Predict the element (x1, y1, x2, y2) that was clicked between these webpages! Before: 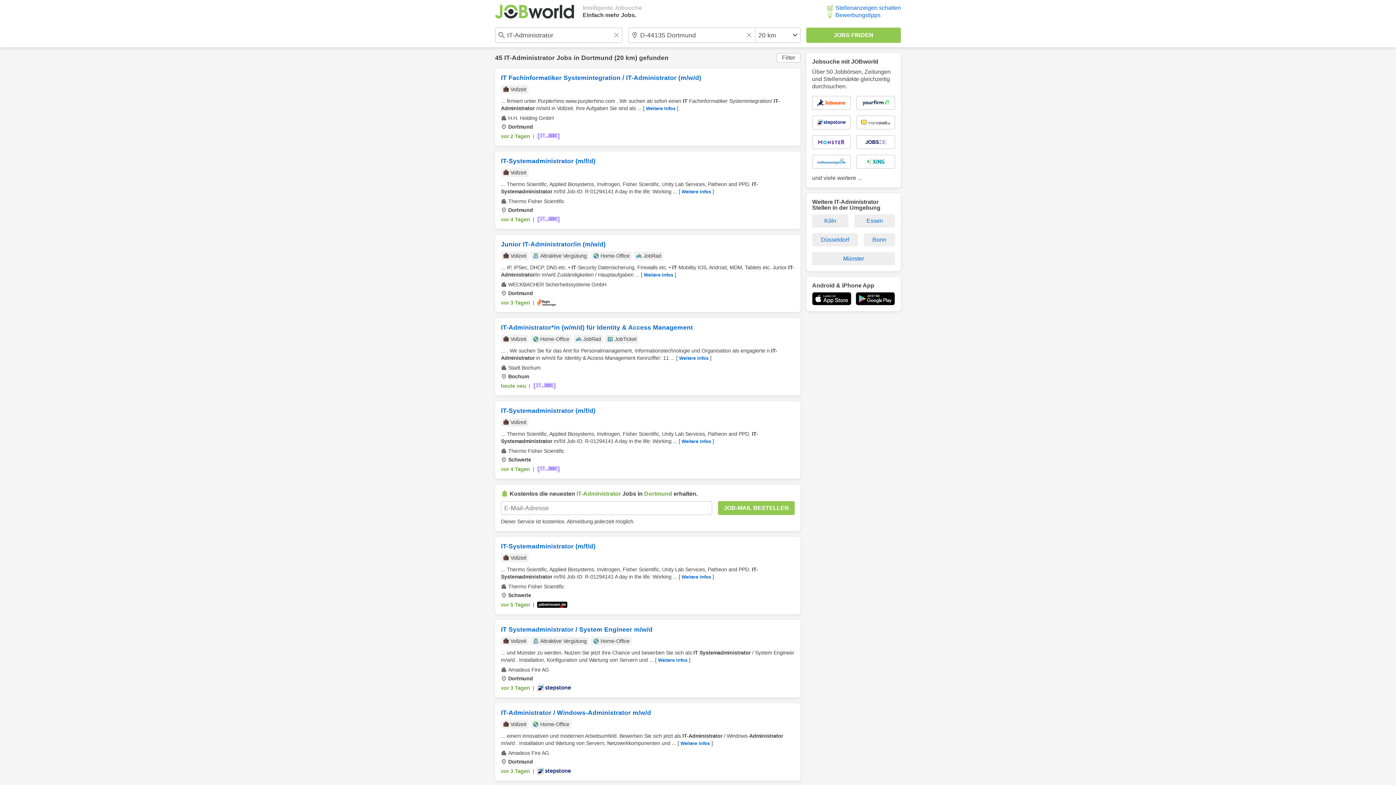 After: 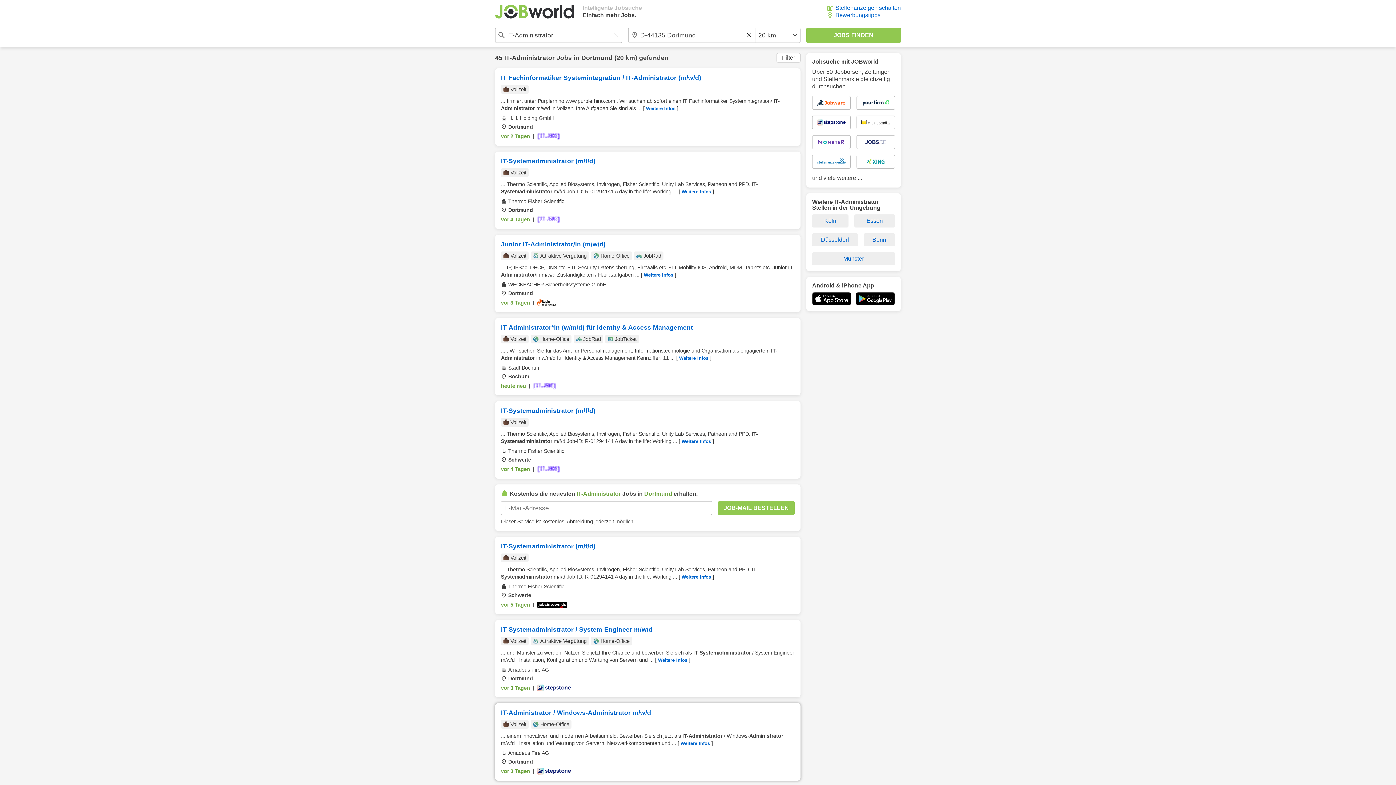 Action: bbox: (495, 703, 800, 781) label: IT-Administrator / Windows-Administrator m/w/d
Vollzeit
Home-Office
... einem innovativen und modernen Arbeitsumfeld. Bewerben Sie sich jetzt als IT-Administrator / Windows-Administrator m/w/d . Installation und Wartung von Servern, Netzwerkkomponenten und ... [ Weitere Infos ]
Amadeus Fire AG
Dortmund
vor 3 Tagen
|